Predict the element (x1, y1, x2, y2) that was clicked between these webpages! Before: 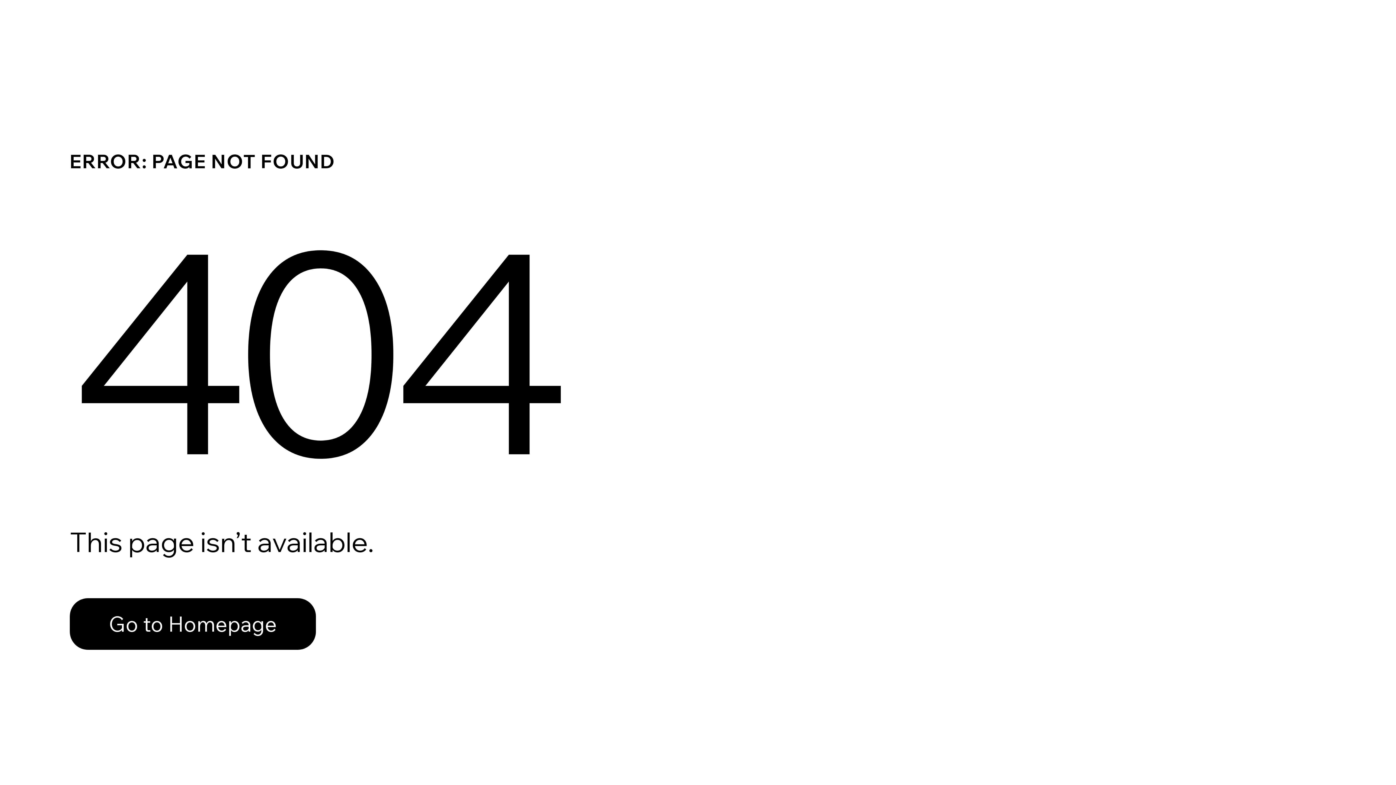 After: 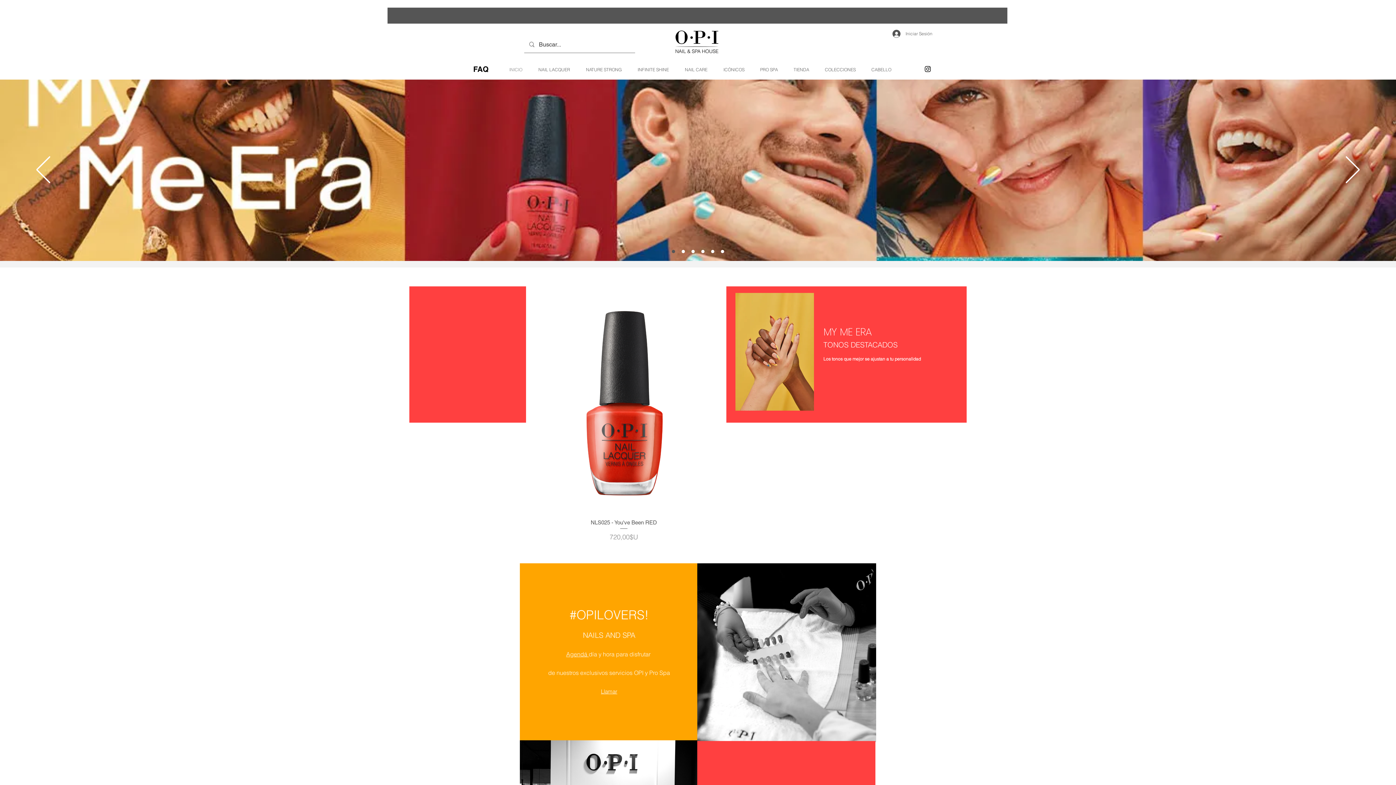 Action: label: Go to Homepage bbox: (69, 582, 768, 659)